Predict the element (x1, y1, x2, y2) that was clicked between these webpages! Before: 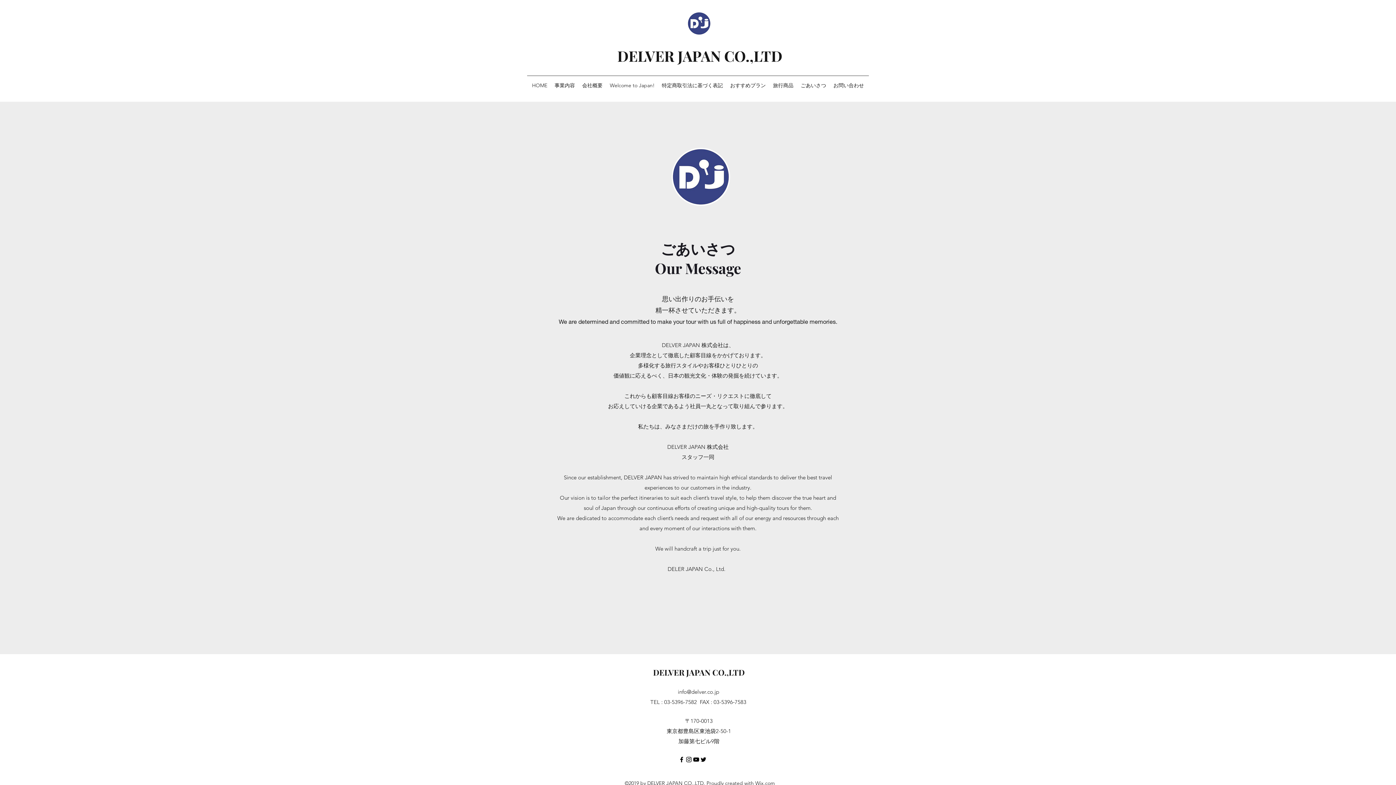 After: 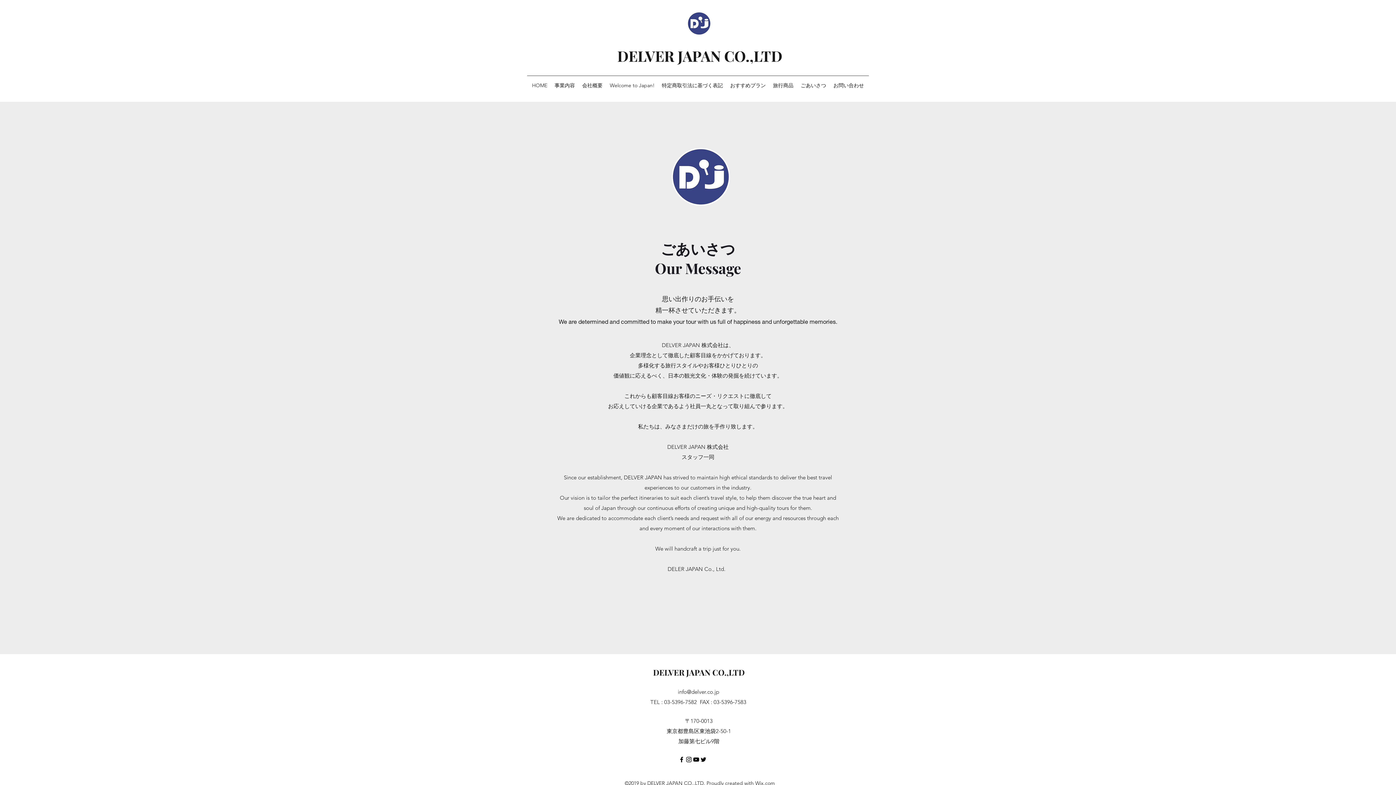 Action: bbox: (797, 80, 830, 90) label: ごあいさつ